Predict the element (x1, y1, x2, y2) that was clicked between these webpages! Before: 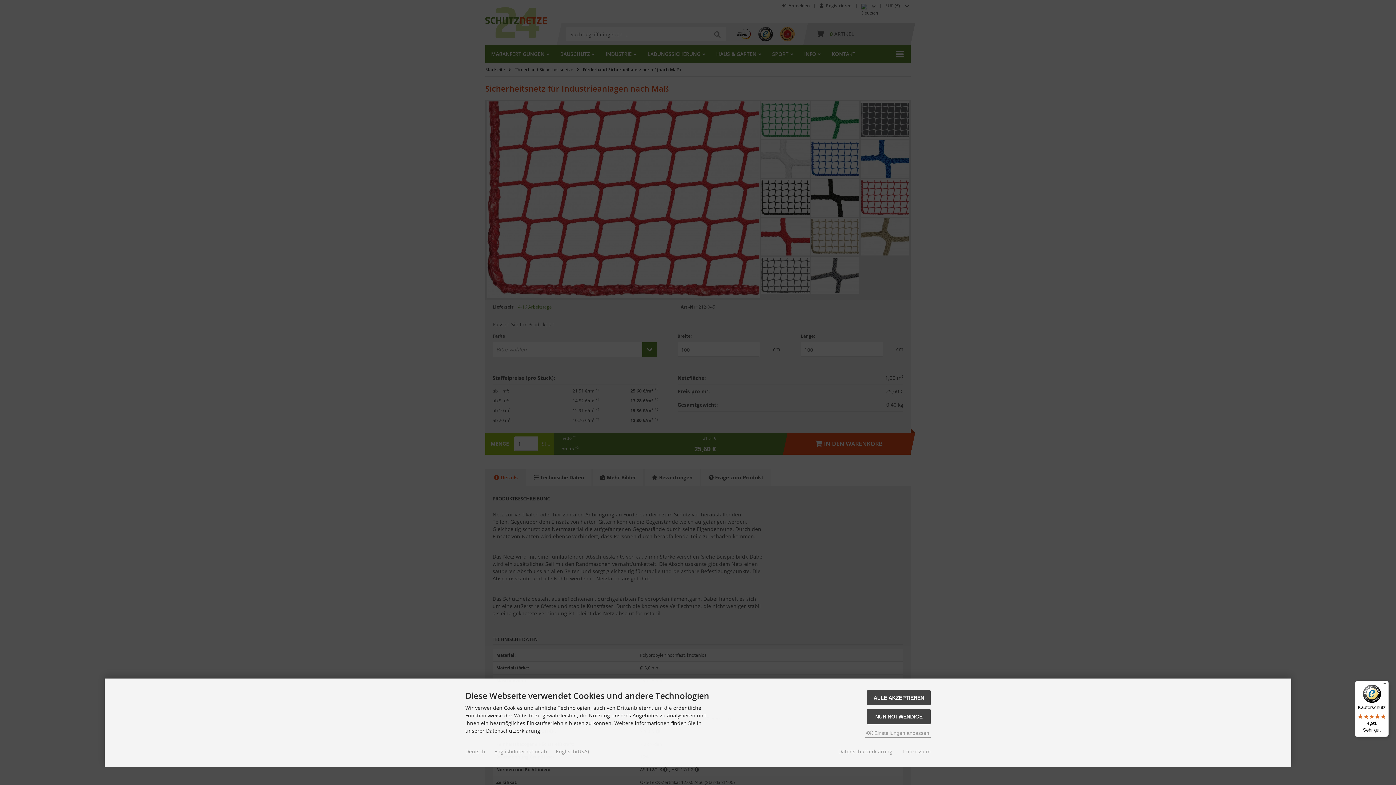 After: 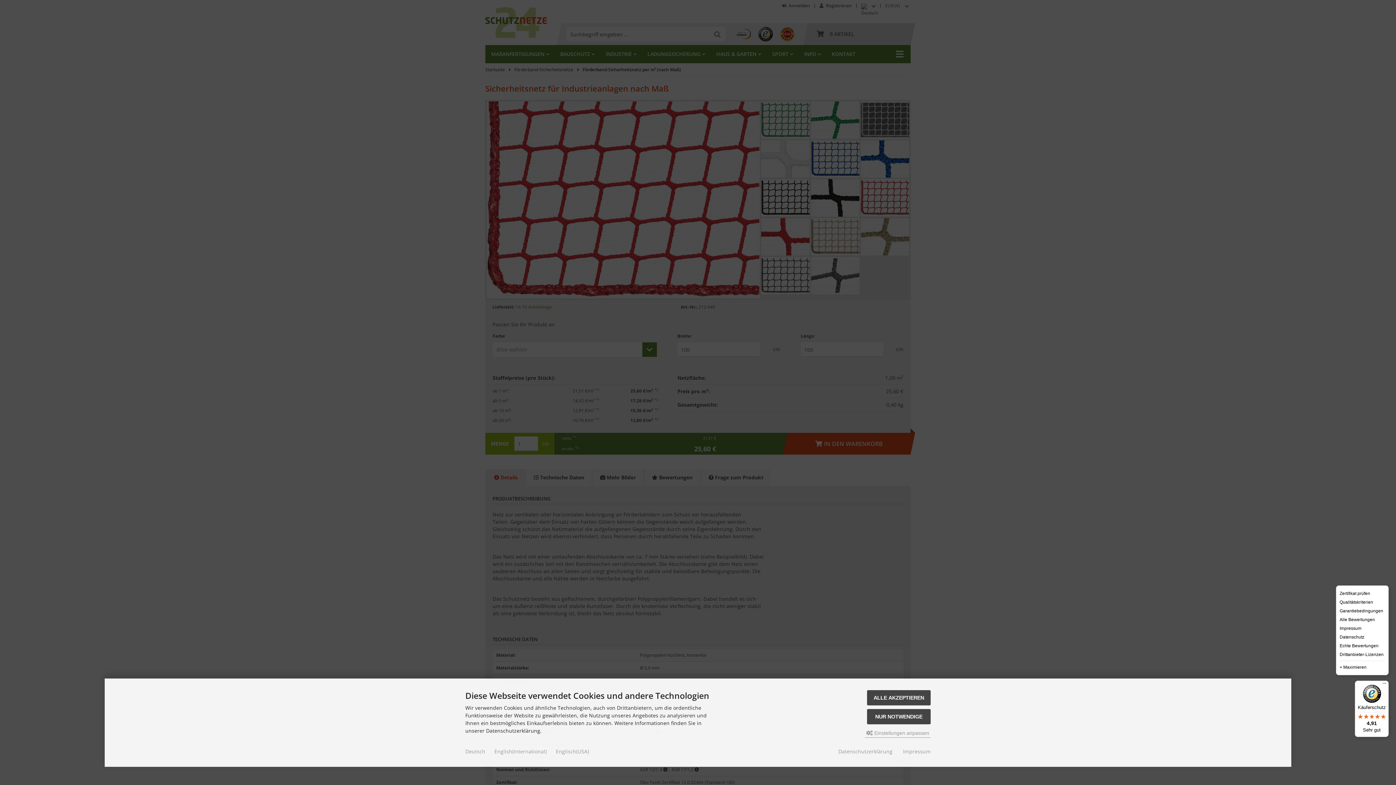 Action: bbox: (1380, 681, 1389, 689) label: Menü